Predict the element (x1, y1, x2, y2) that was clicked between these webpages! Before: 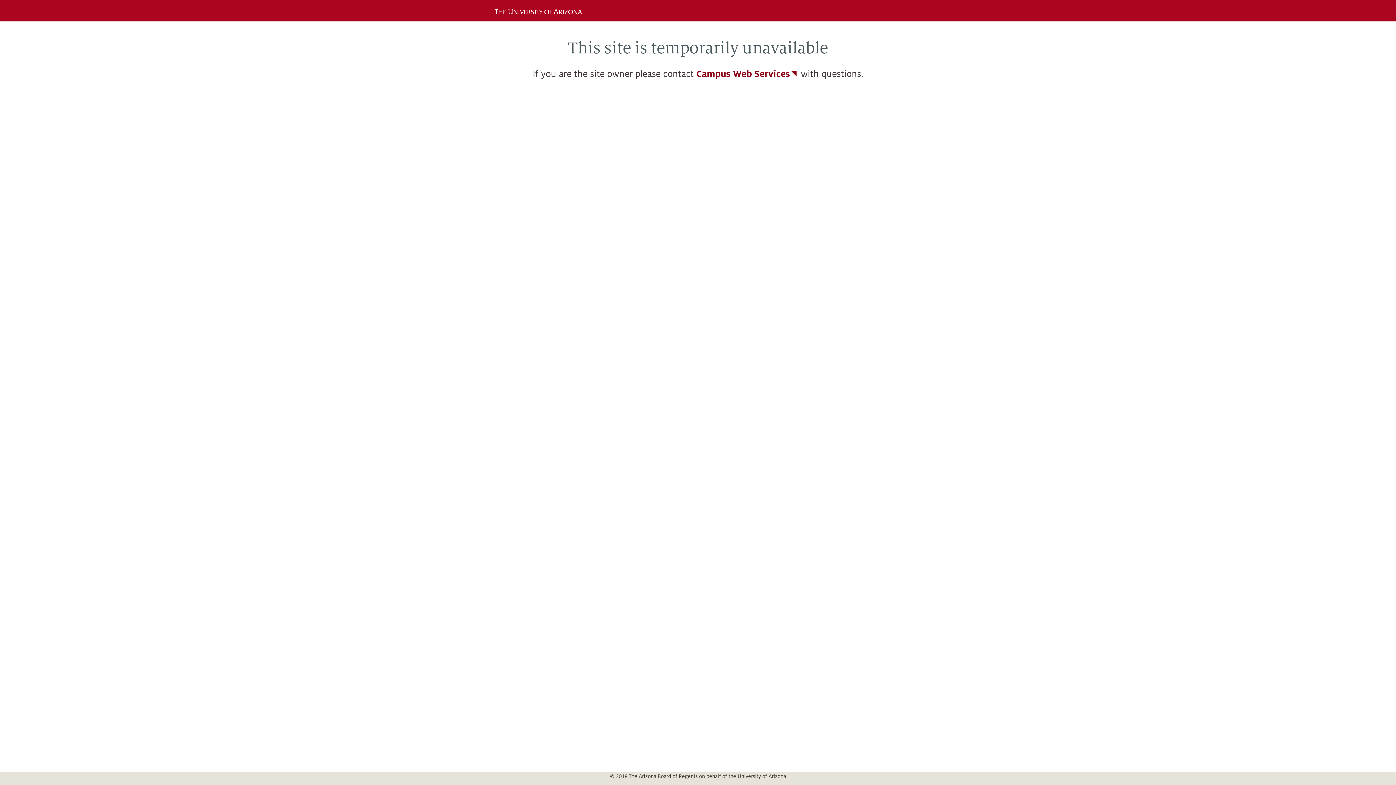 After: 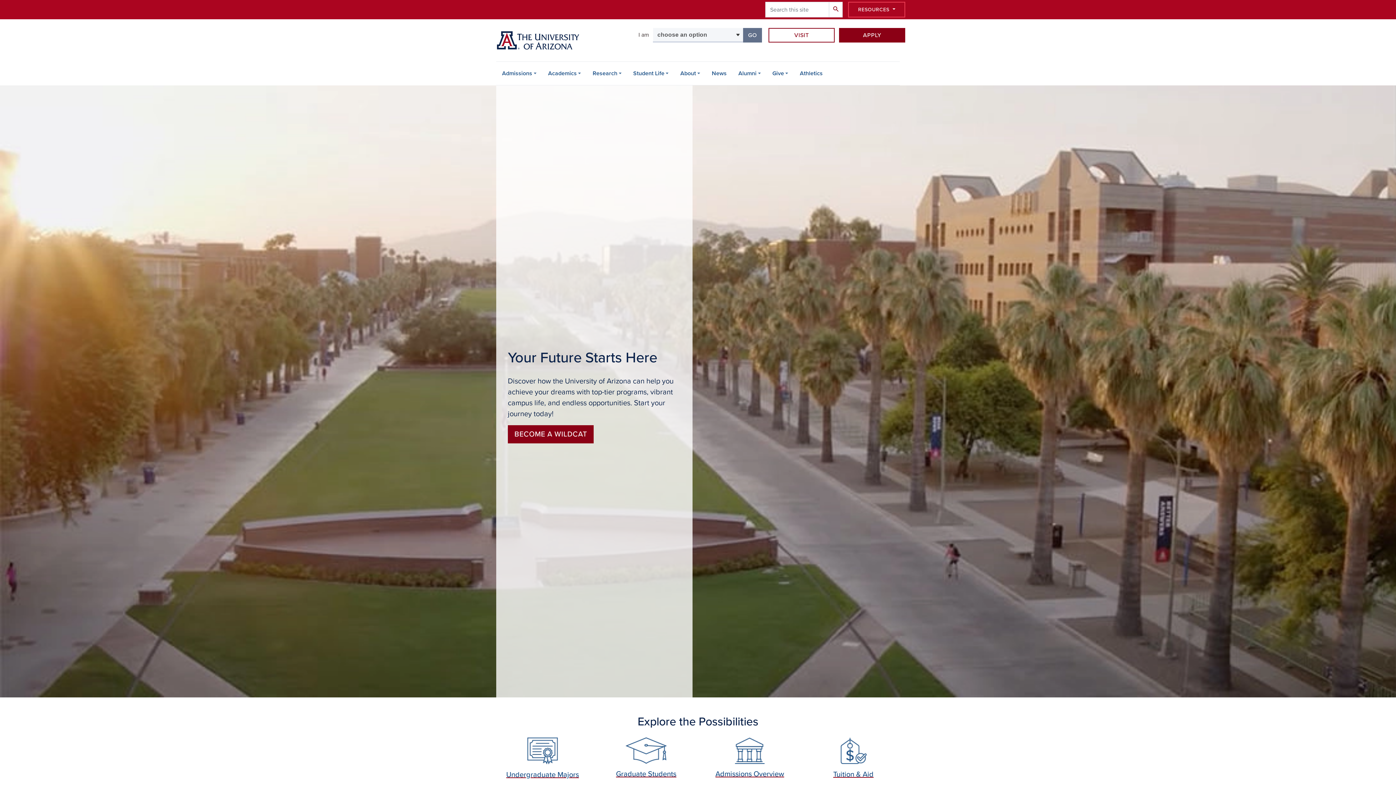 Action: bbox: (490, 6, 591, 14)